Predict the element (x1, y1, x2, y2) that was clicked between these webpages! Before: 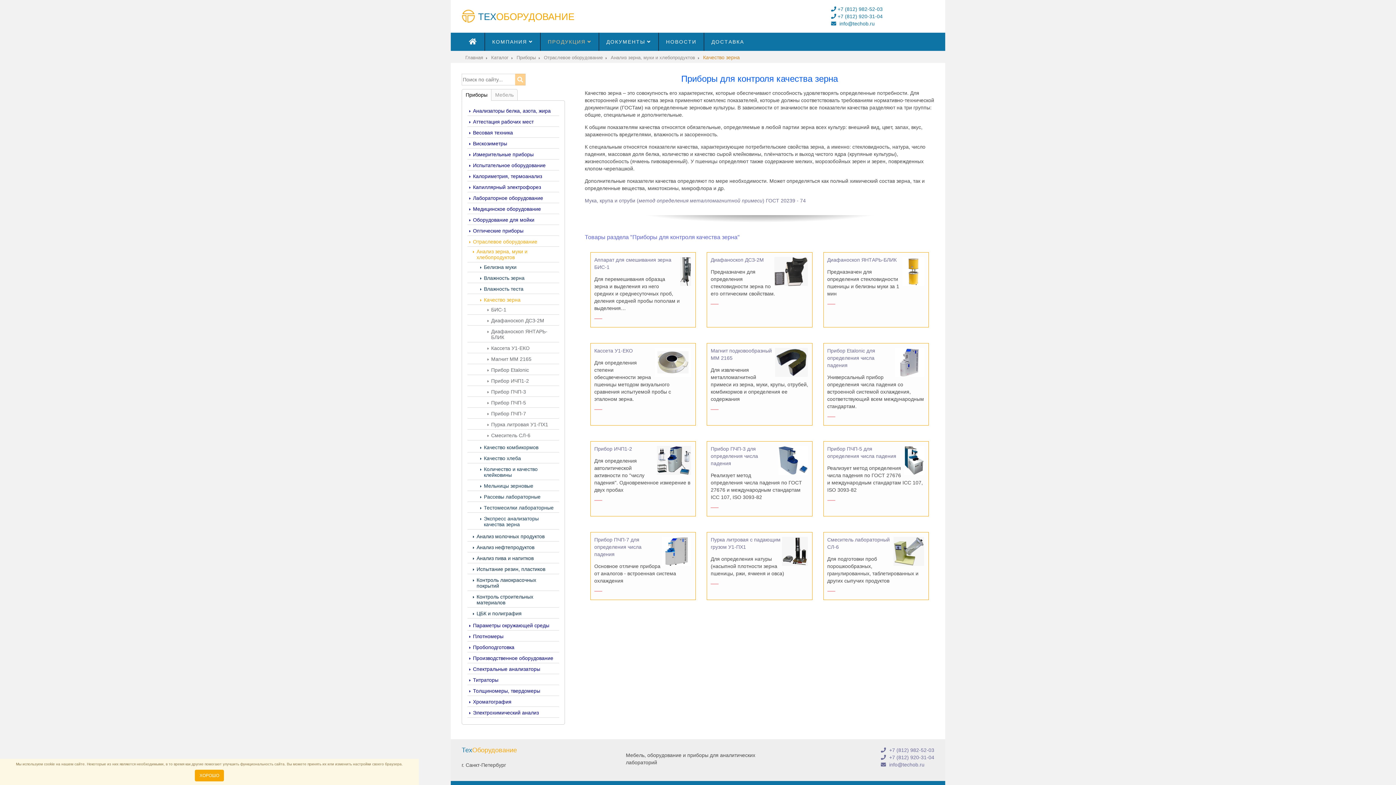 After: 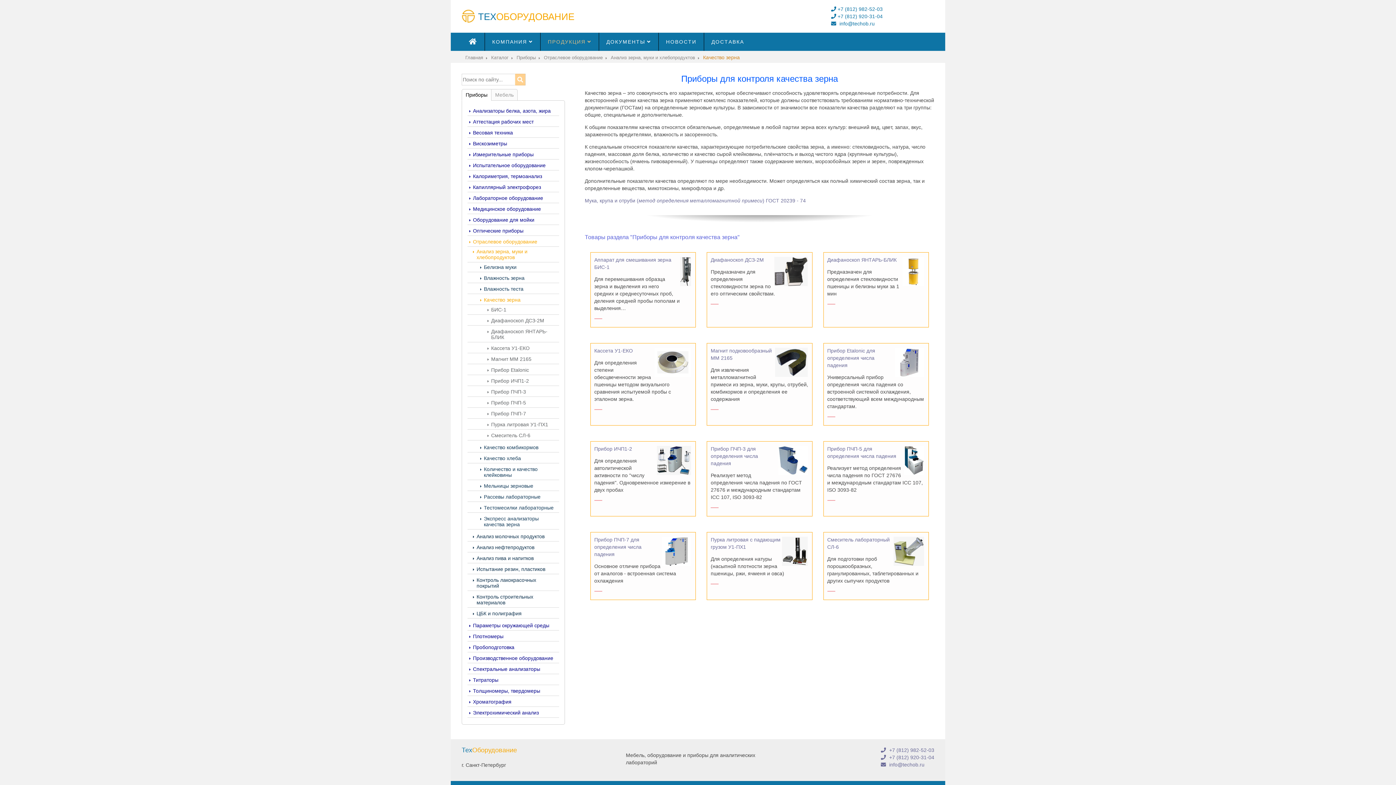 Action: label: ХОРОШО bbox: (194, 770, 224, 781)